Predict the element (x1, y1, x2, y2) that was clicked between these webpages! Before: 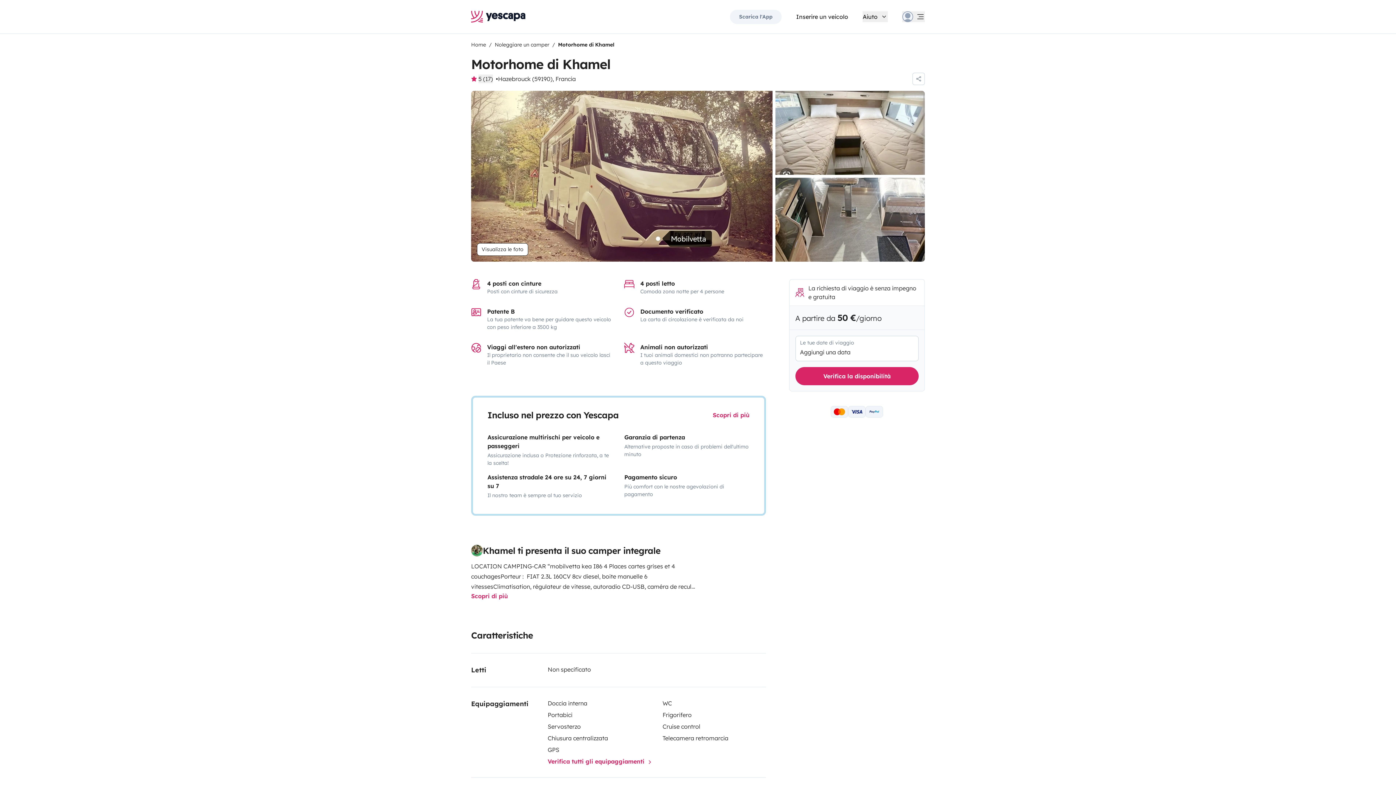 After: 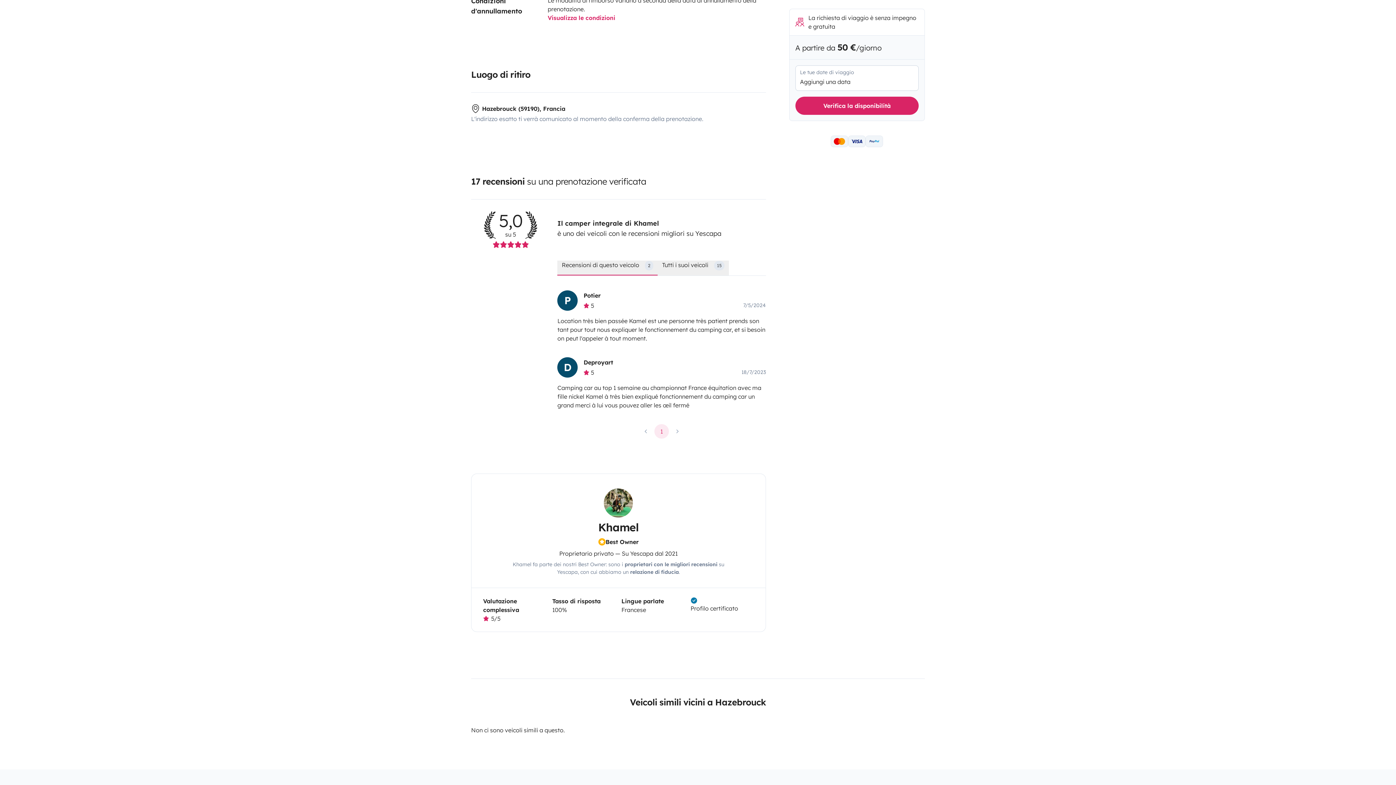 Action: label: 5 (17) bbox: (478, 74, 493, 83)